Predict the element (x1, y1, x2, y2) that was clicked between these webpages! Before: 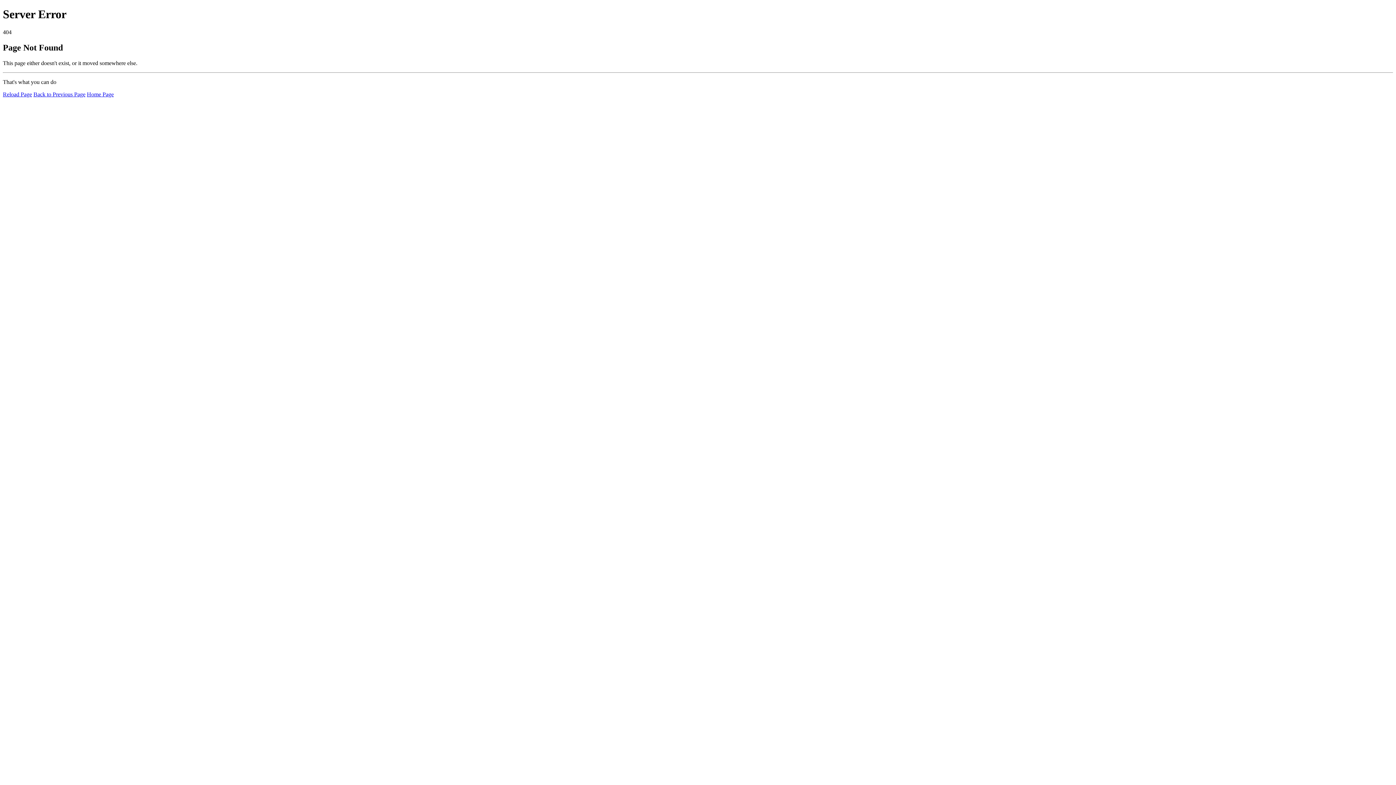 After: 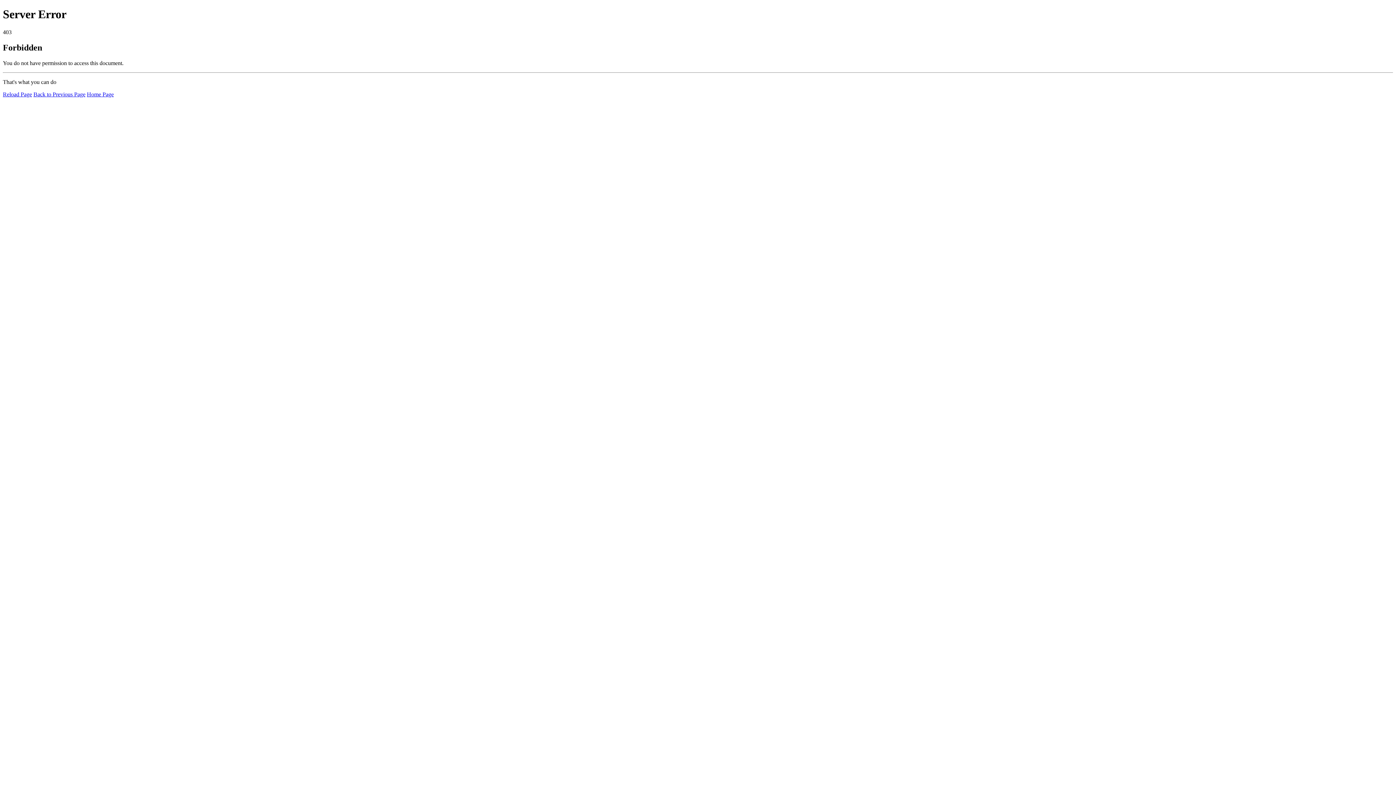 Action: bbox: (86, 91, 113, 97) label: Home Page